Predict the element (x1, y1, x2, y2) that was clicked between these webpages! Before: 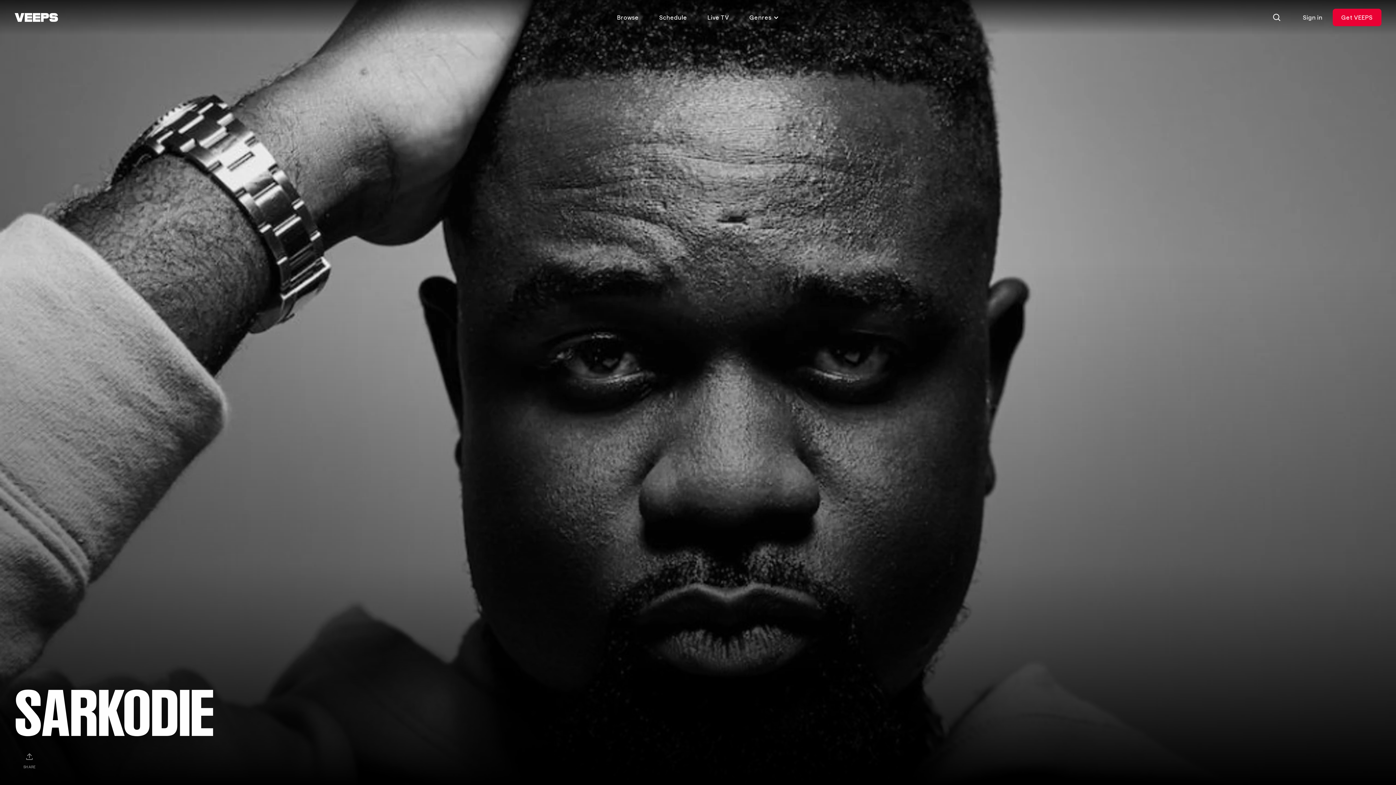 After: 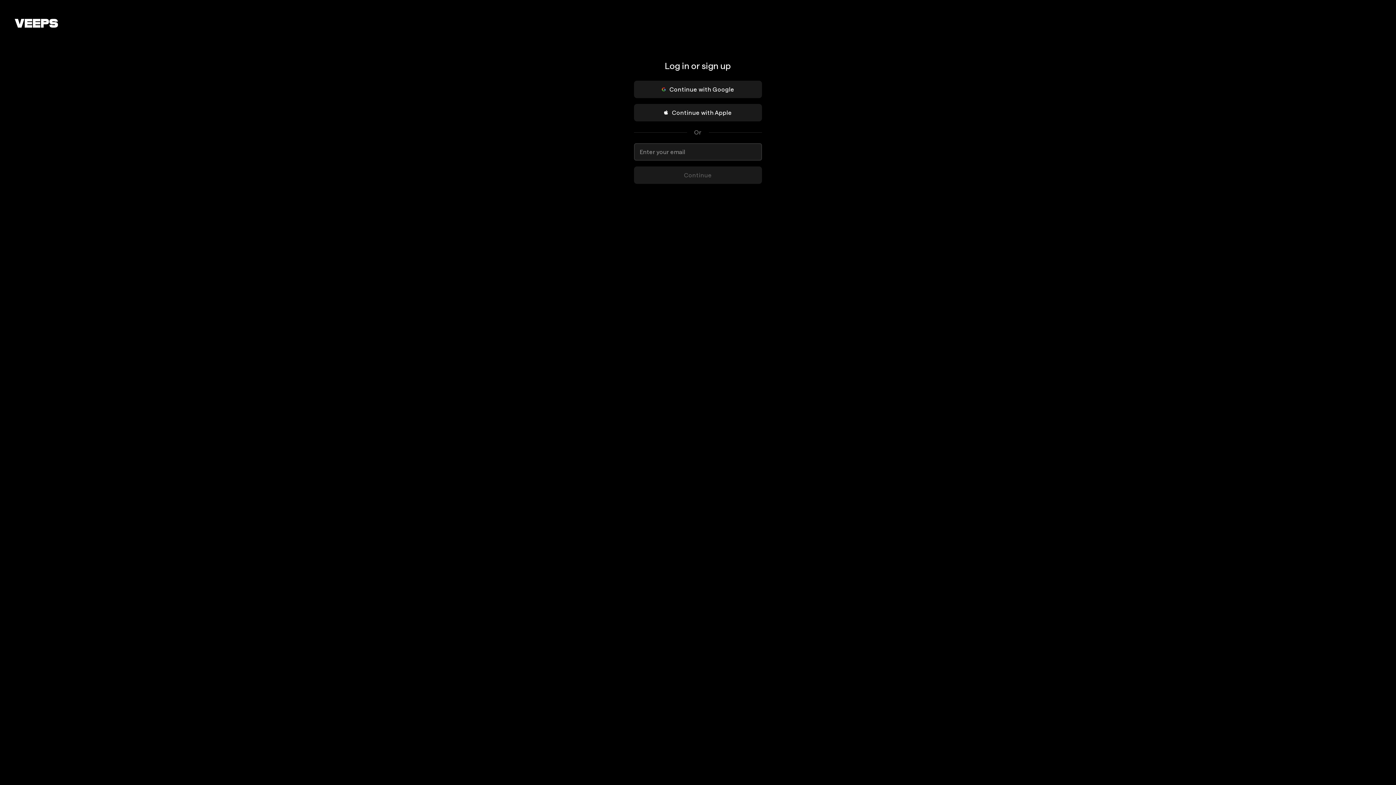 Action: label: Sign in bbox: (1294, 8, 1331, 26)